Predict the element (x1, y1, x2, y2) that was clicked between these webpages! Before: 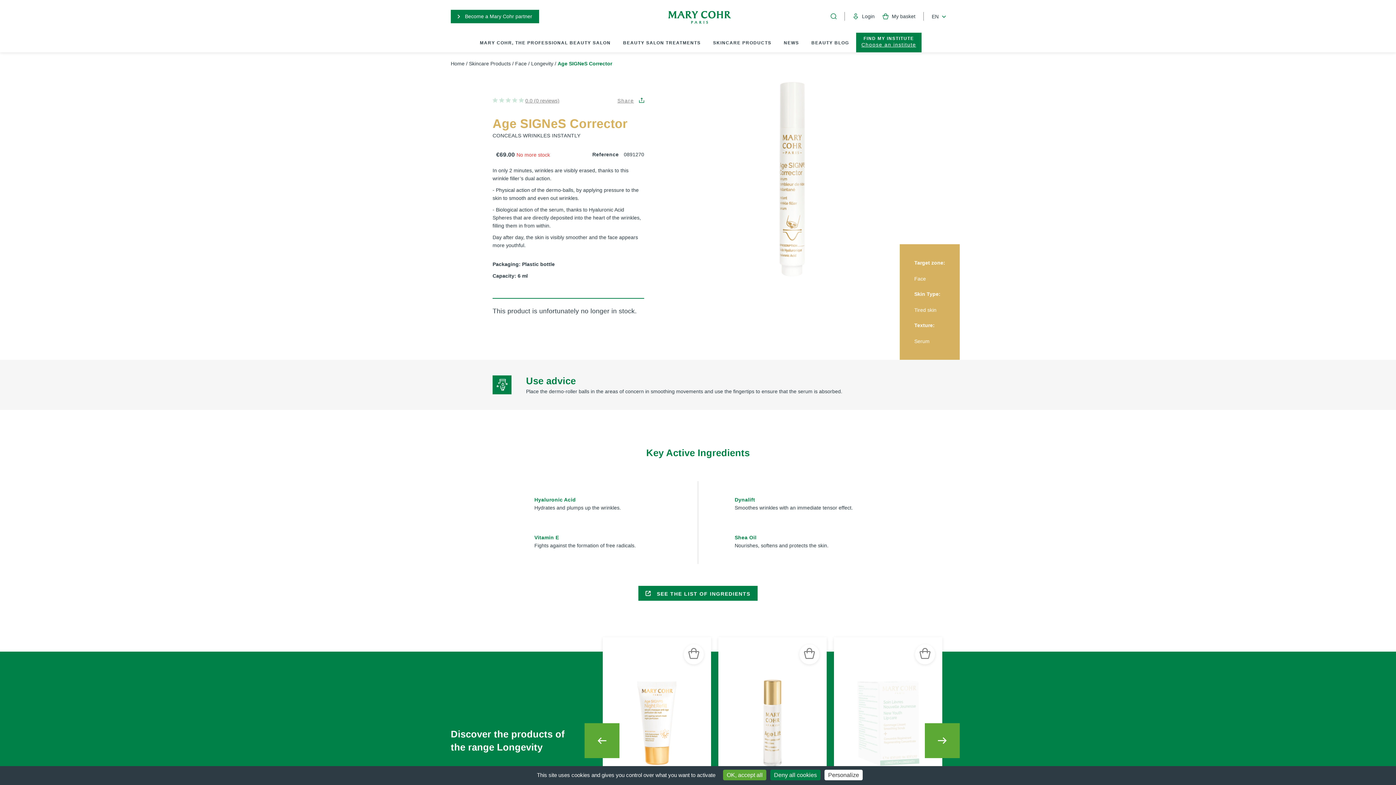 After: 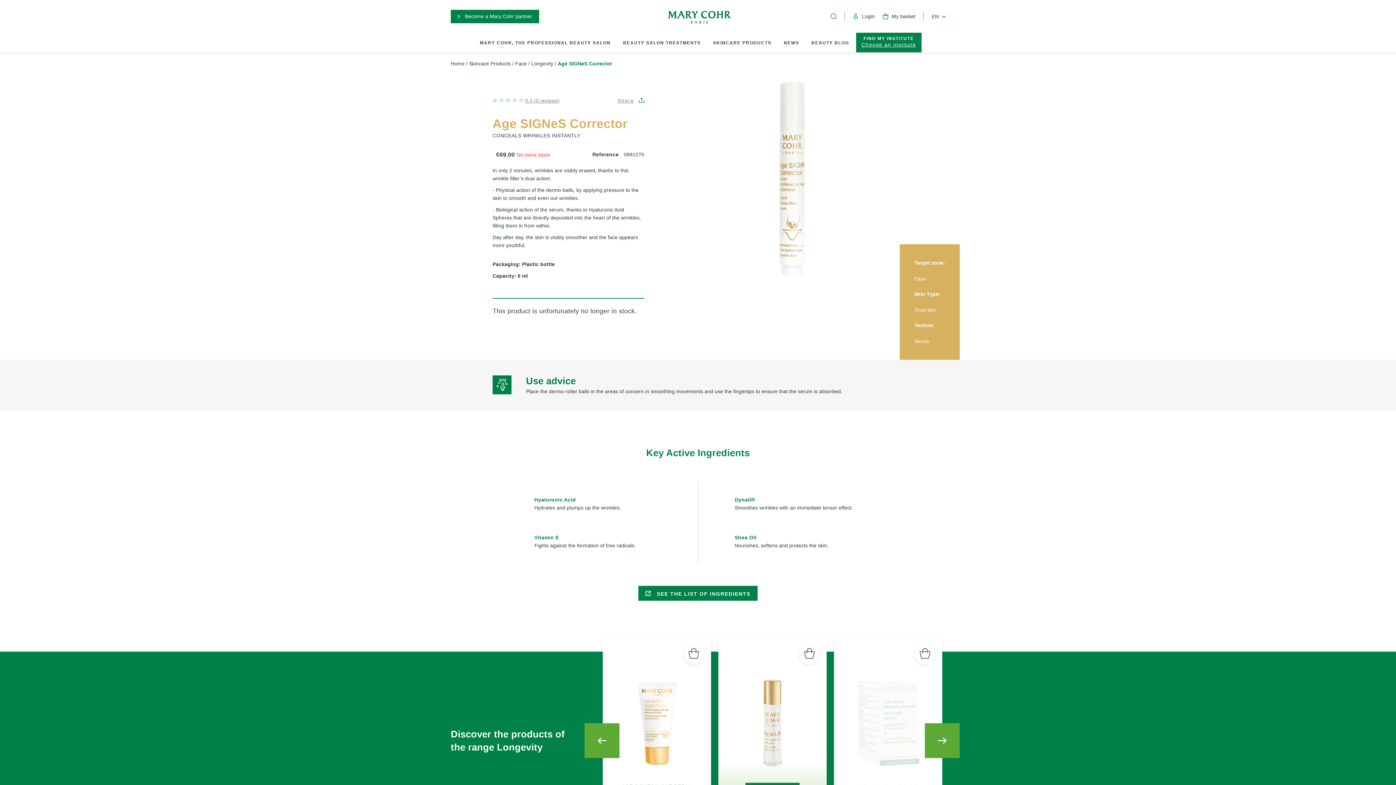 Action: bbox: (770, 770, 820, 780) label: Deny all cookies